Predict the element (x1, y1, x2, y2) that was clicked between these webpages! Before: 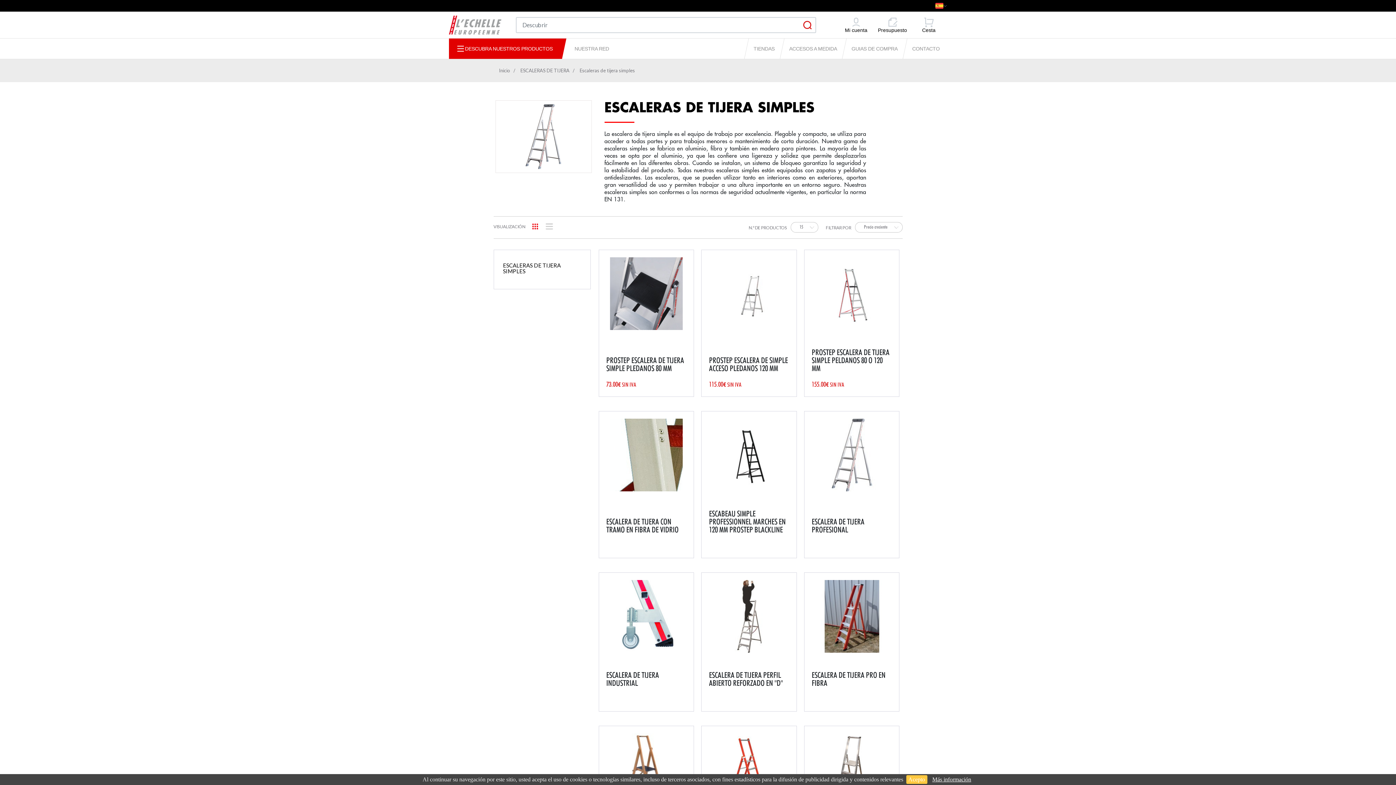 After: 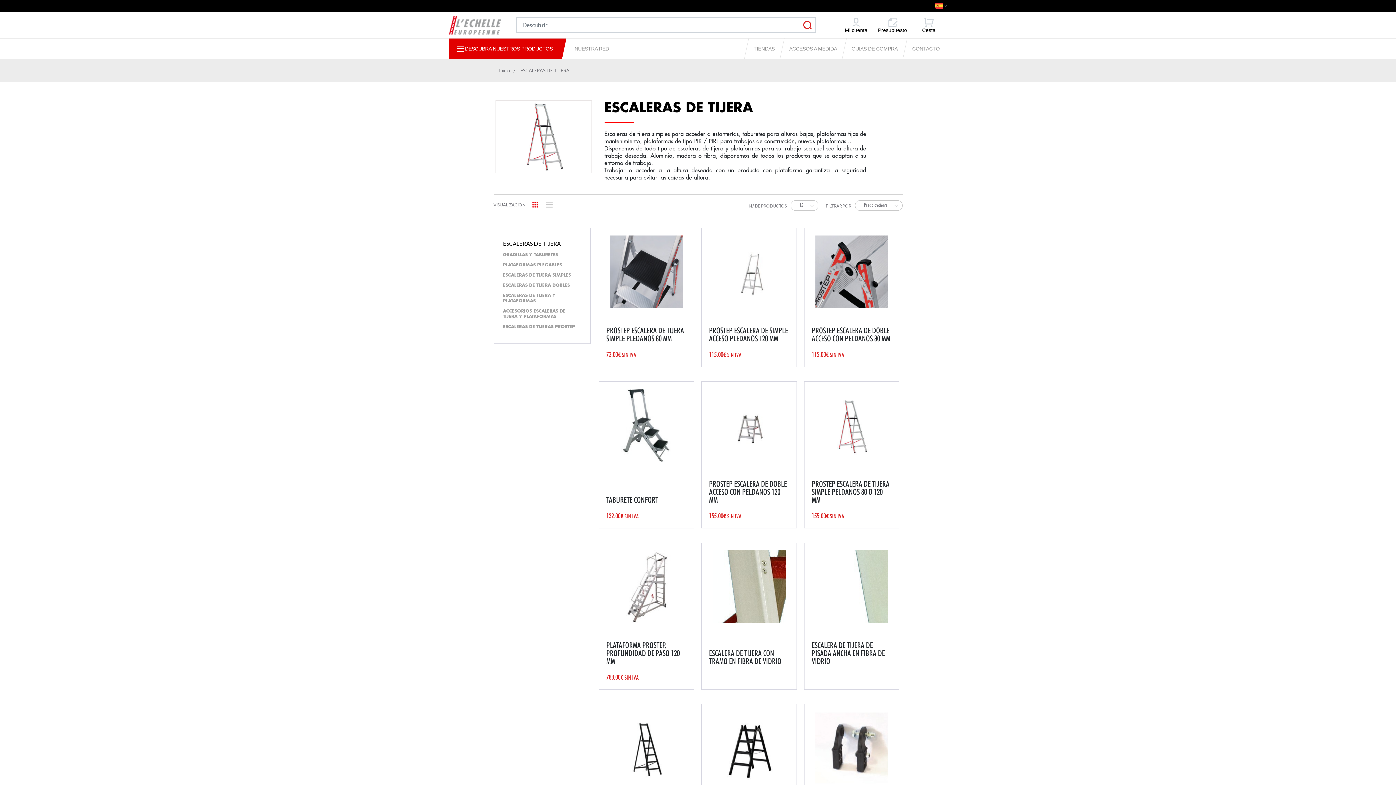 Action: label: ESCALERAS DE TIJERA bbox: (520, 67, 569, 73)